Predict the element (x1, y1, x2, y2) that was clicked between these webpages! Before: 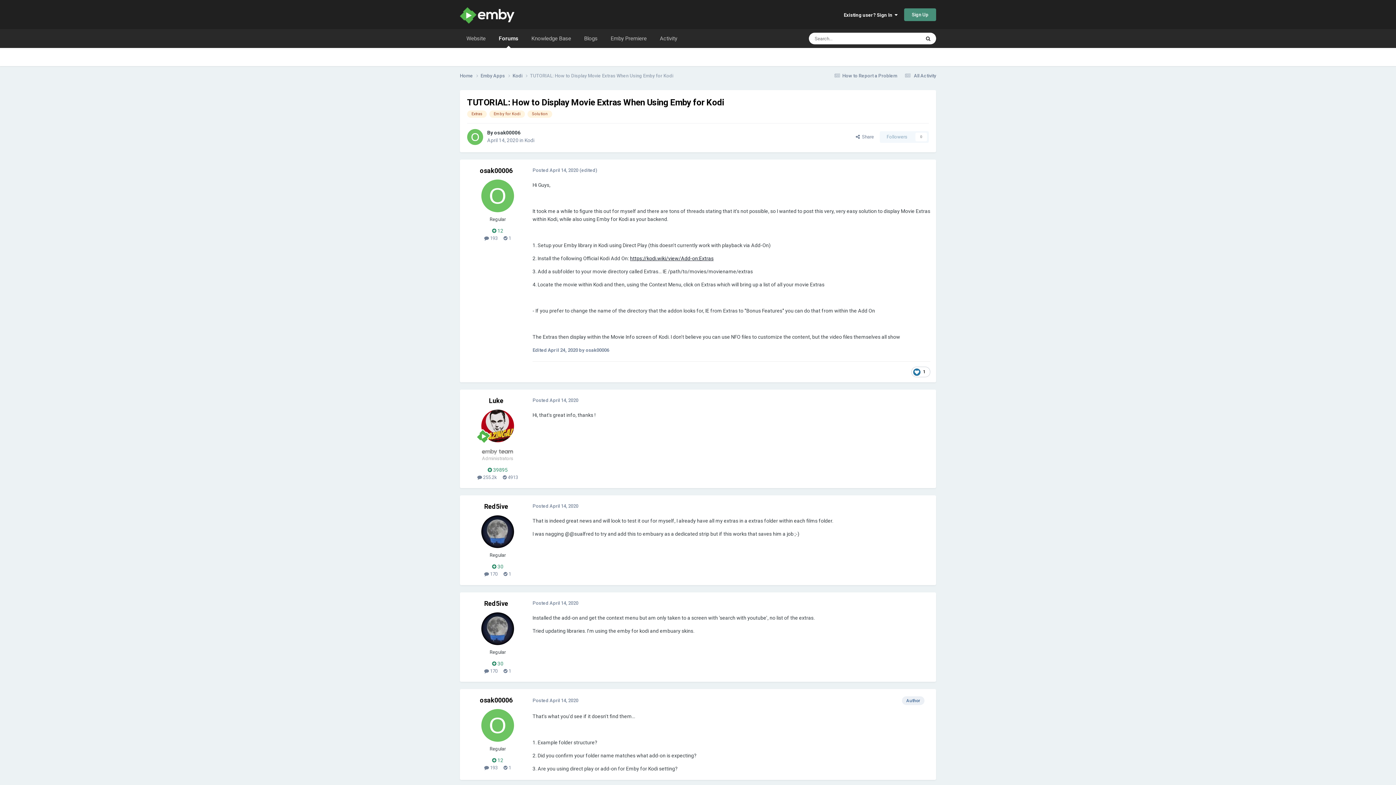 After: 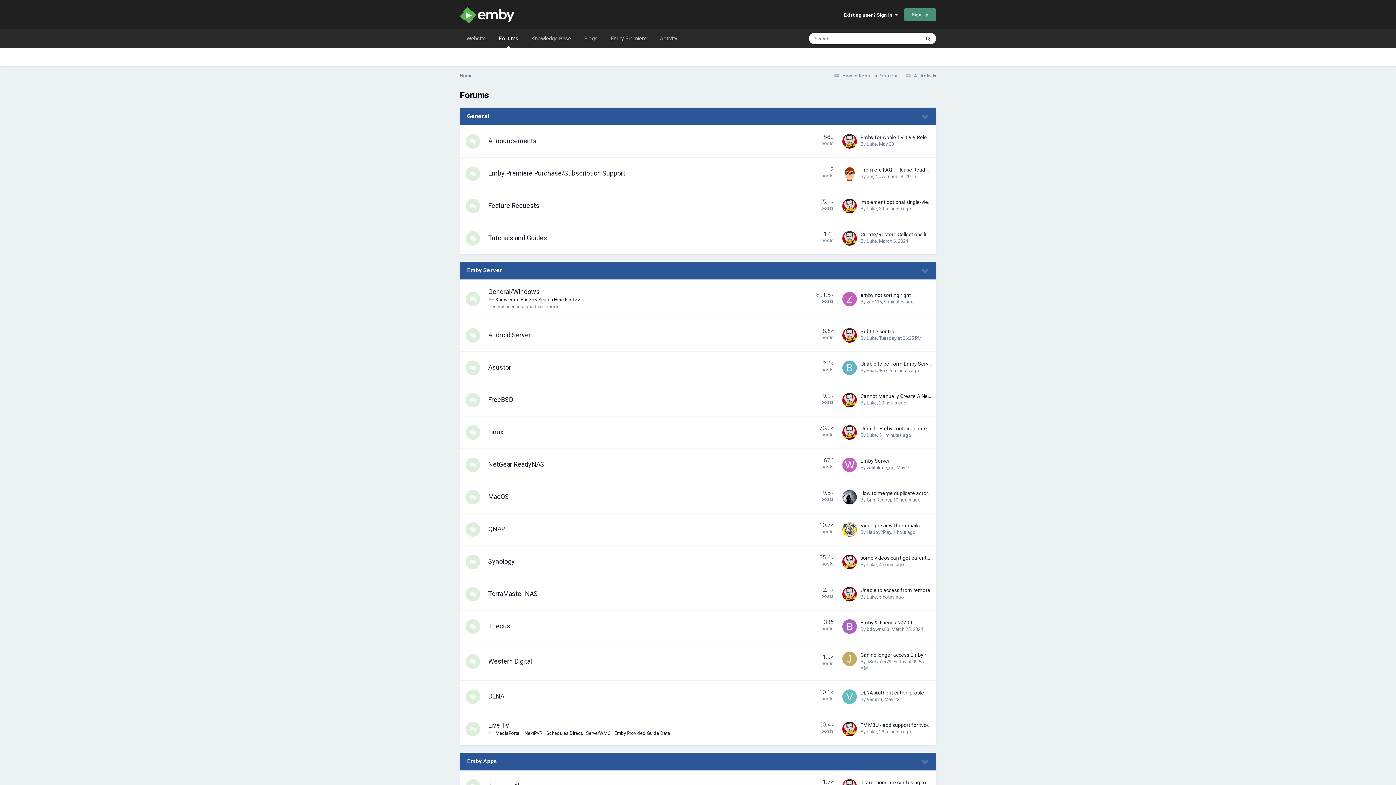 Action: label: Home  bbox: (460, 72, 480, 79)